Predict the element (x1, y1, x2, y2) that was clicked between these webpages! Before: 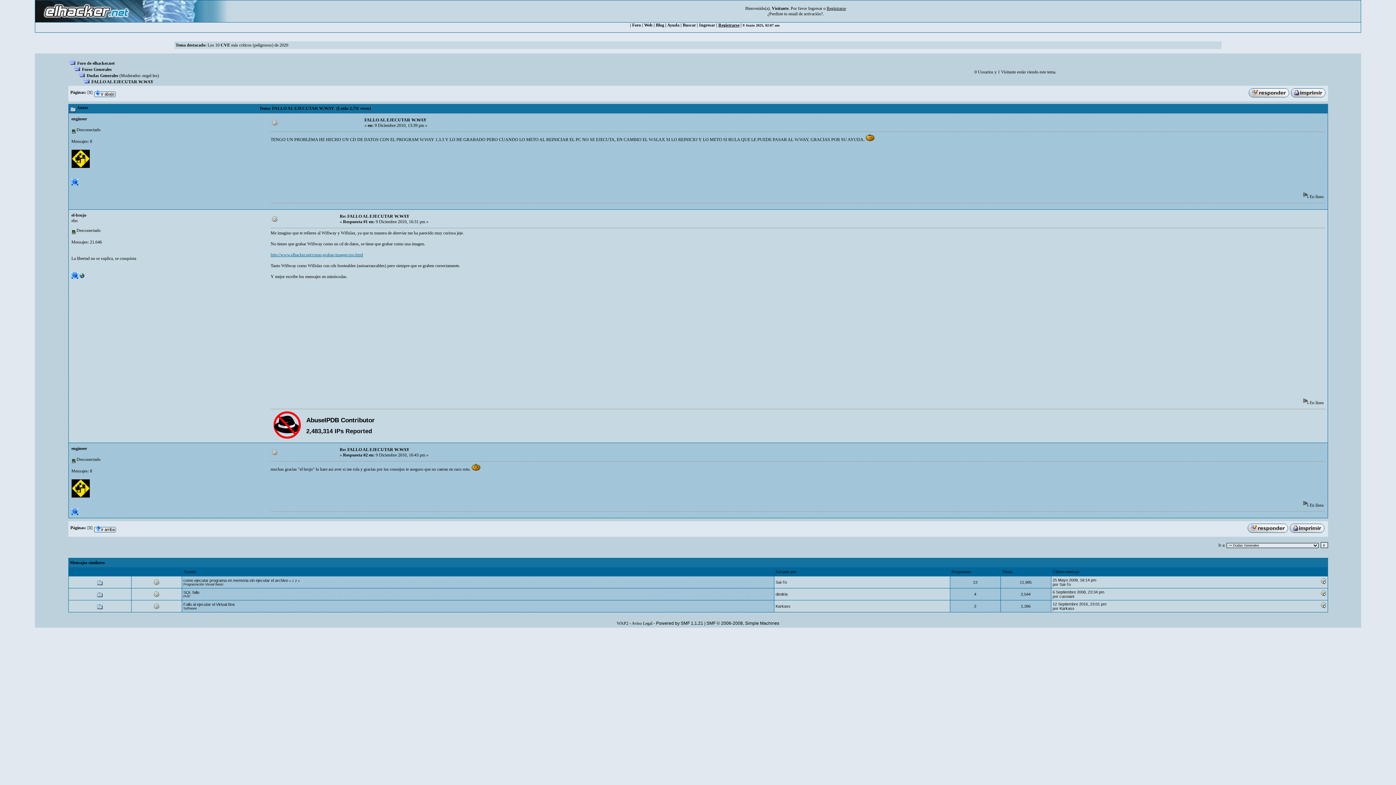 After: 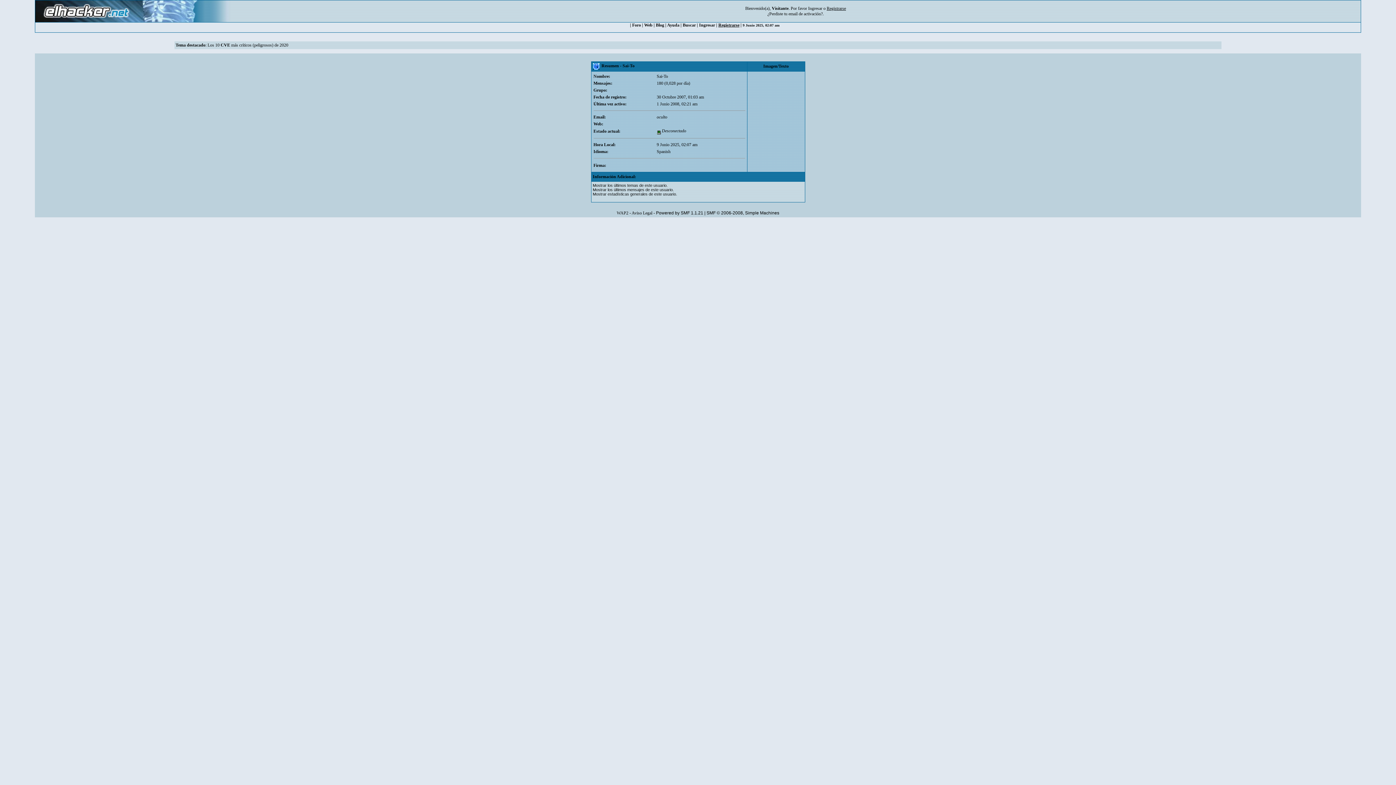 Action: bbox: (775, 580, 787, 584) label: Sai-To